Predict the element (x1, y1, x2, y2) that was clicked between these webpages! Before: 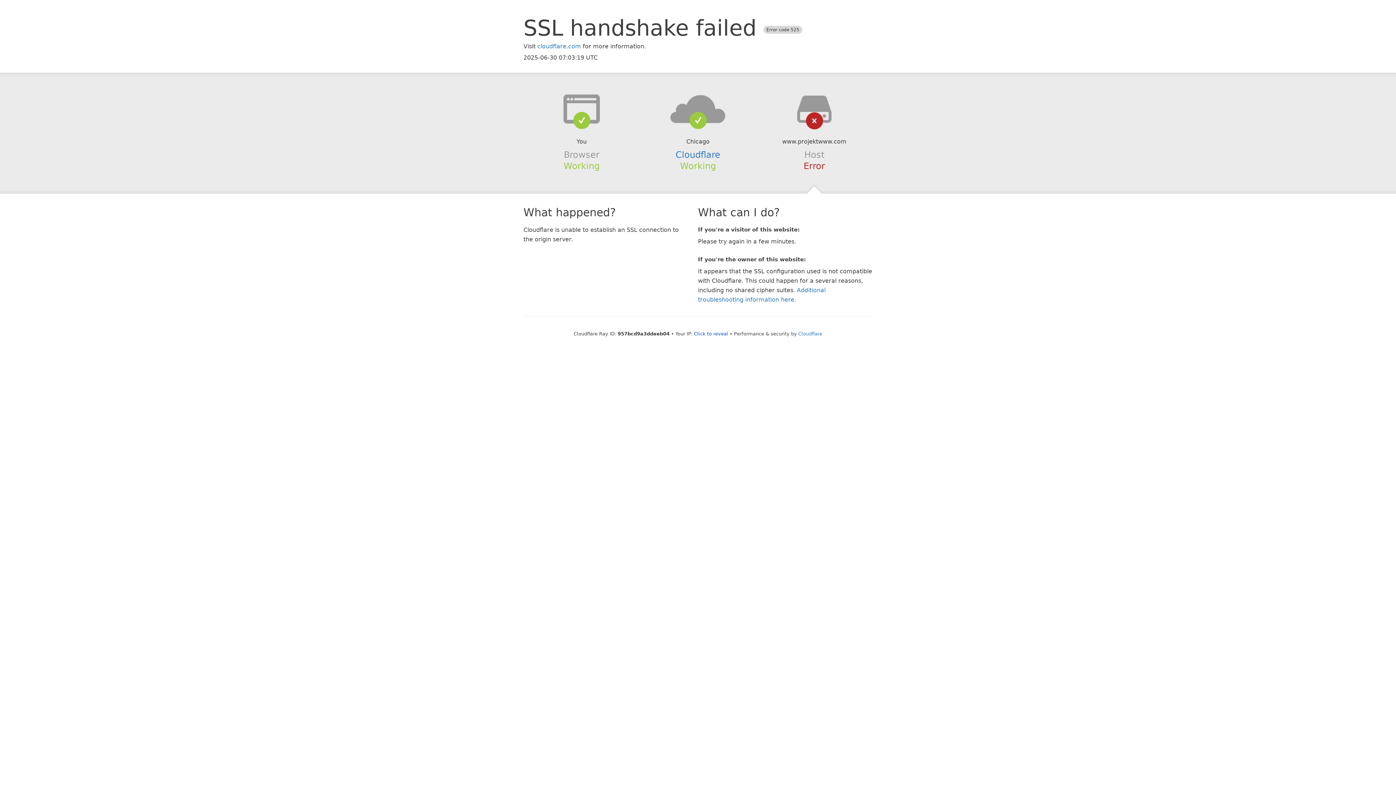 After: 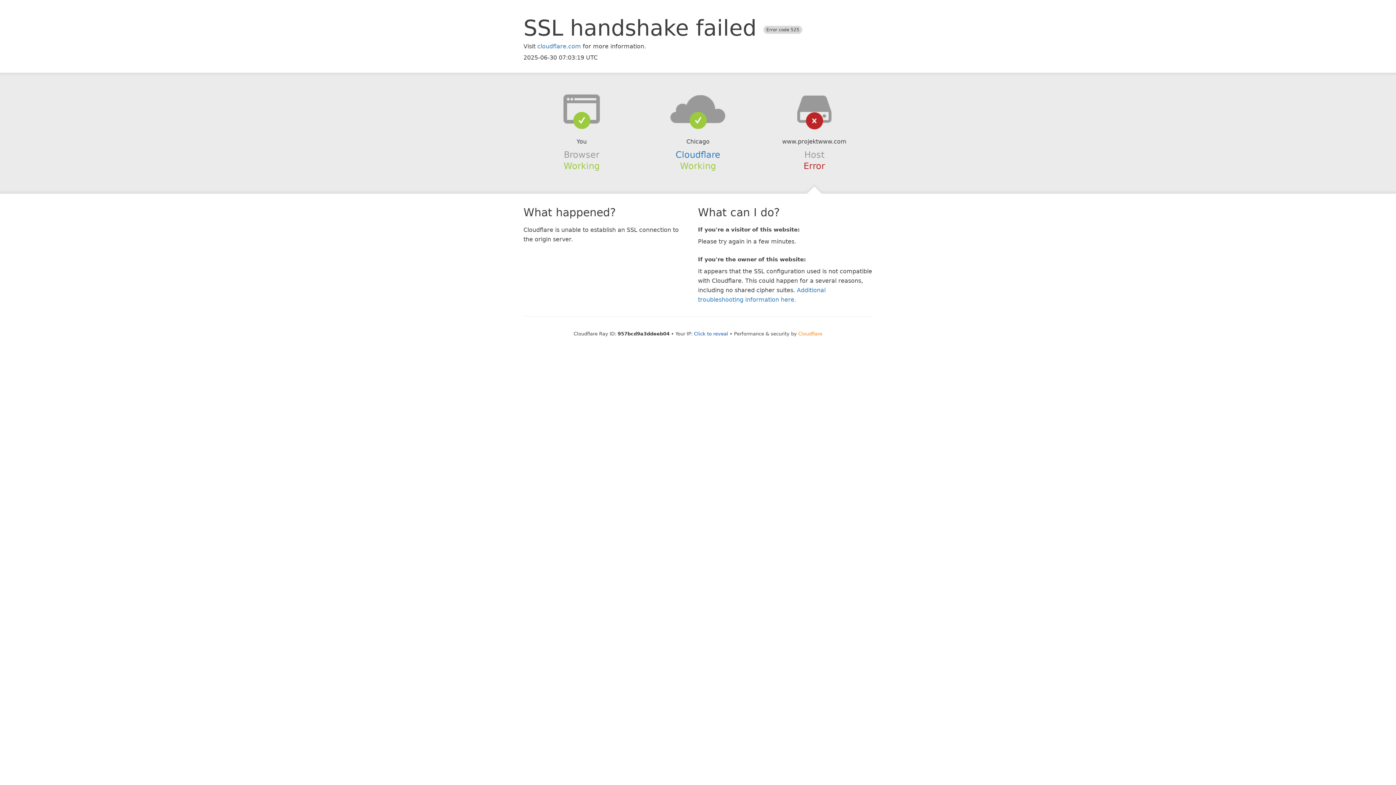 Action: label: Cloudflare bbox: (798, 331, 822, 336)